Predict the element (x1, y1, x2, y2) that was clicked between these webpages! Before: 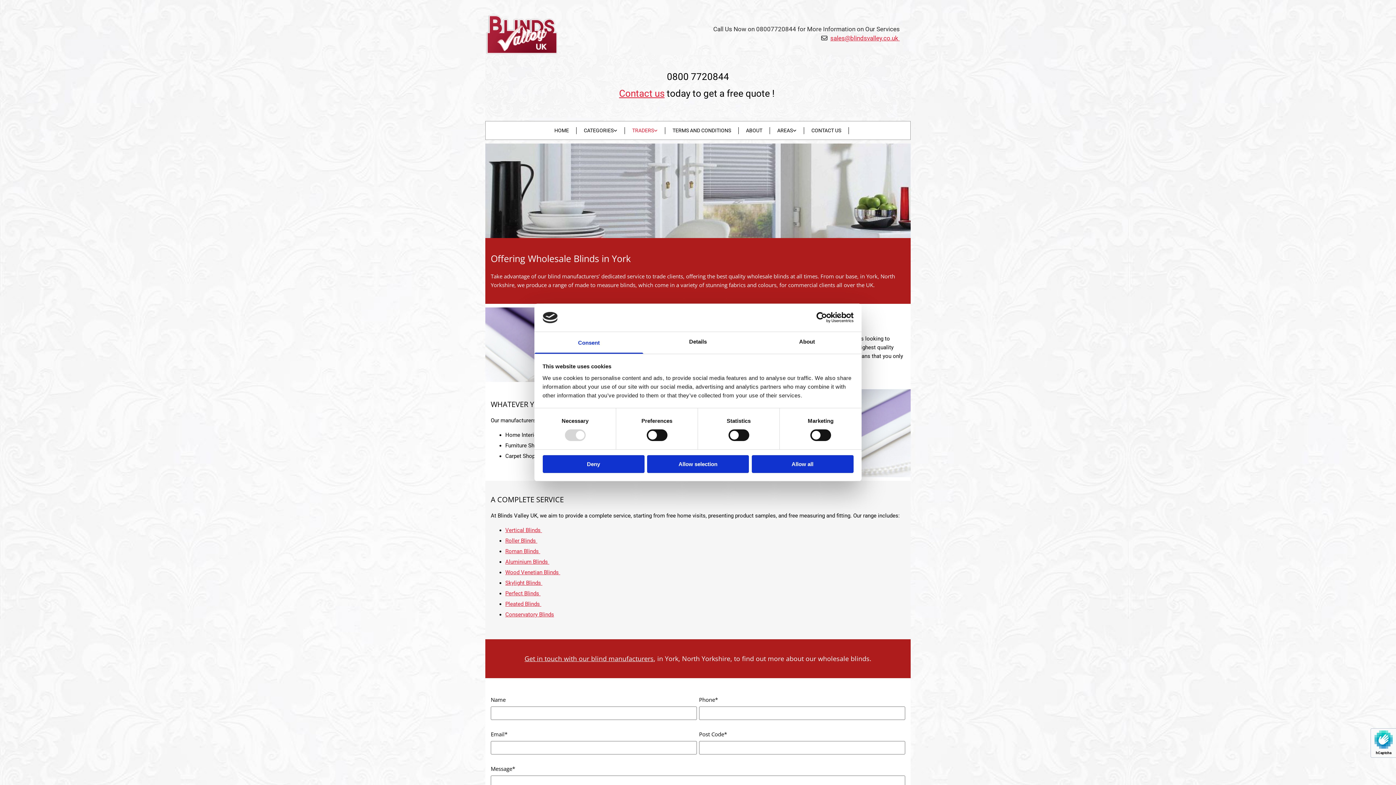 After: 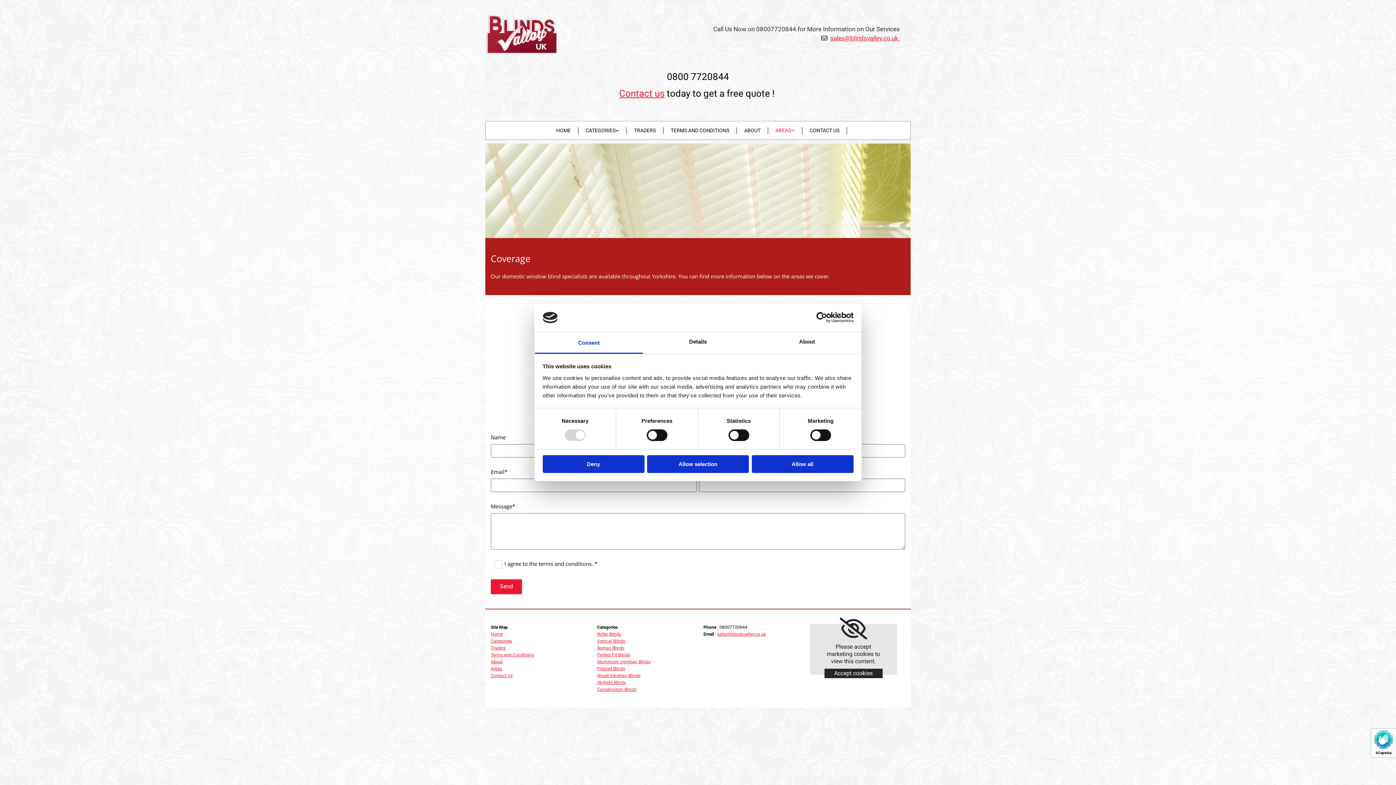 Action: bbox: (772, 126, 807, 134) label: AREAS